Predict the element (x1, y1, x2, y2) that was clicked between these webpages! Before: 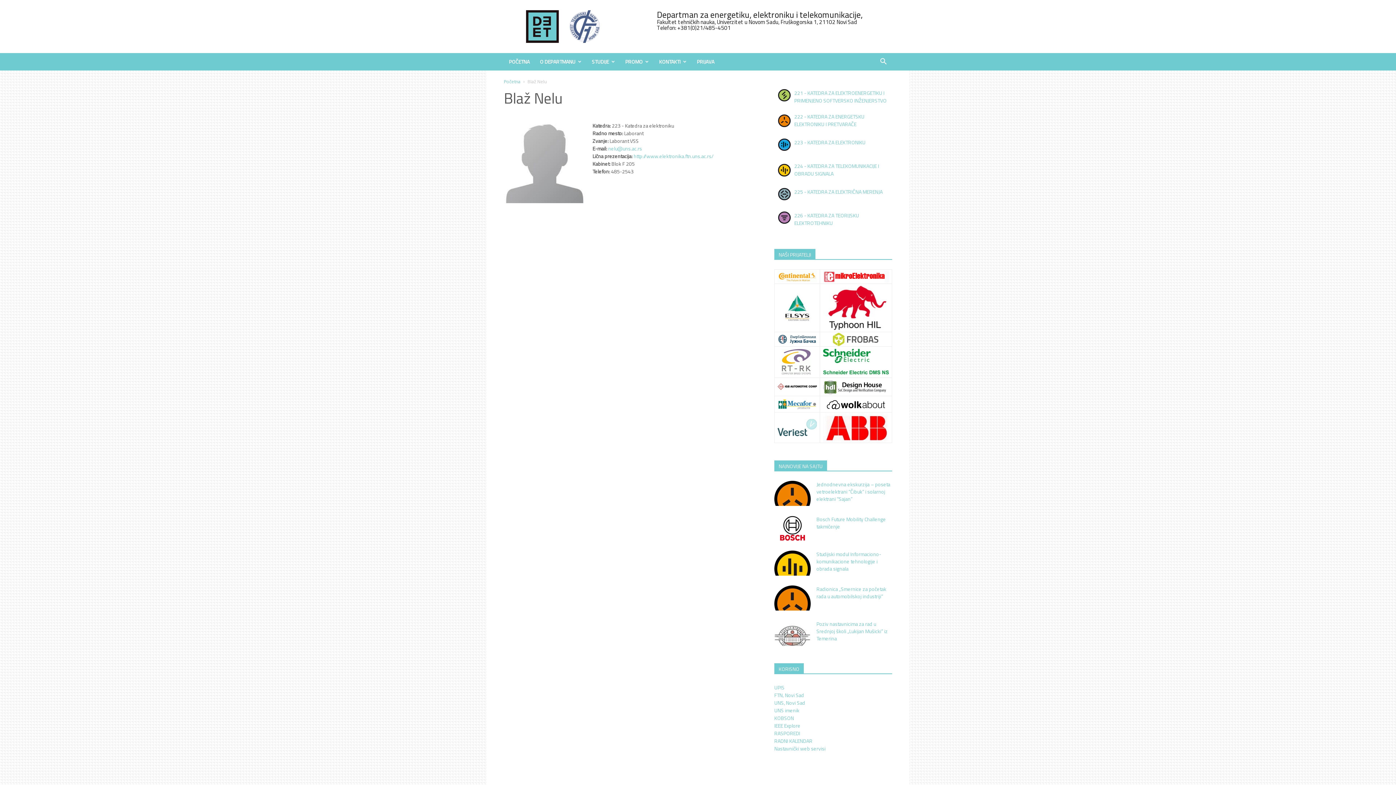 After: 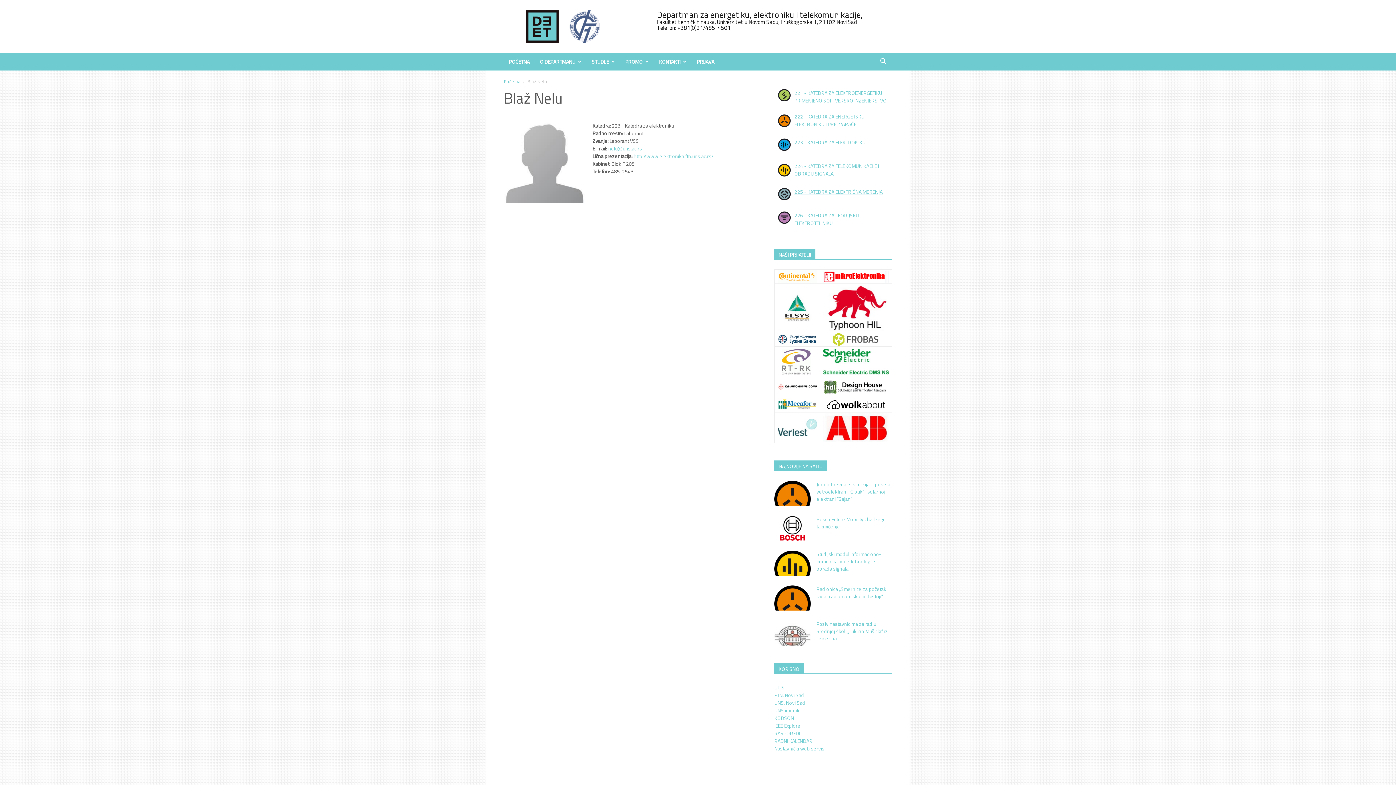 Action: label: 225 - KATEDRA ZA ELEKTRIČNA MERENJA bbox: (794, 187, 882, 195)